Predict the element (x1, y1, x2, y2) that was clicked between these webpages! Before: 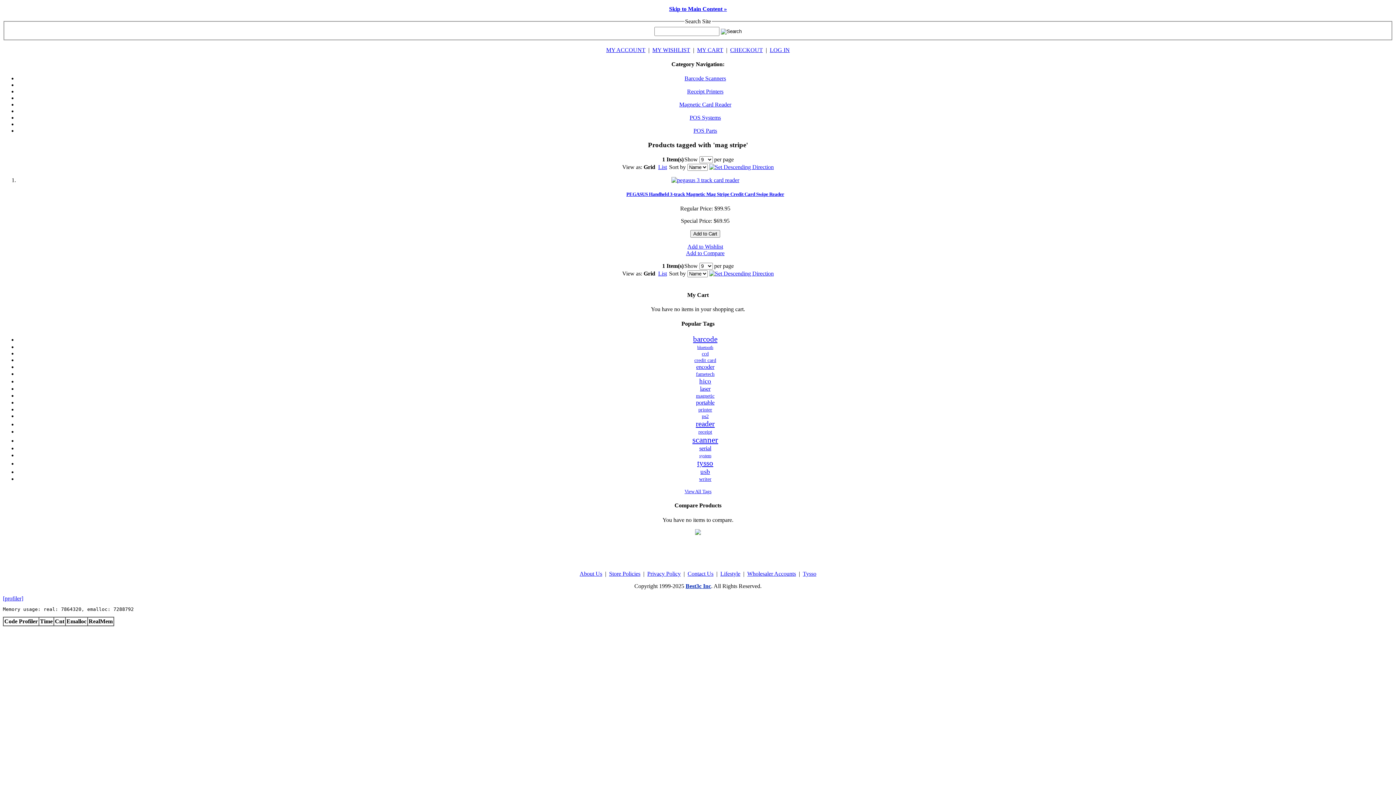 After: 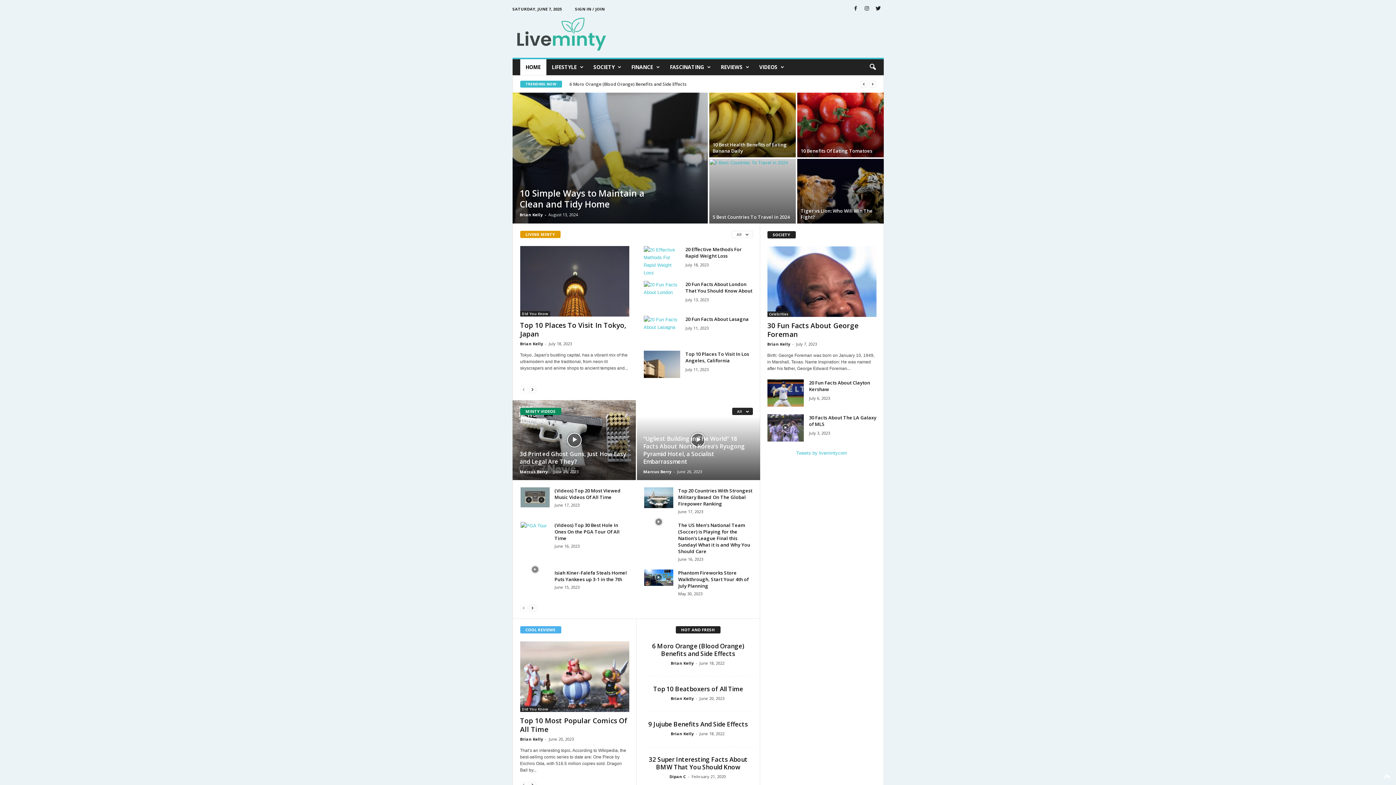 Action: bbox: (720, 570, 740, 576) label: Lifestyle